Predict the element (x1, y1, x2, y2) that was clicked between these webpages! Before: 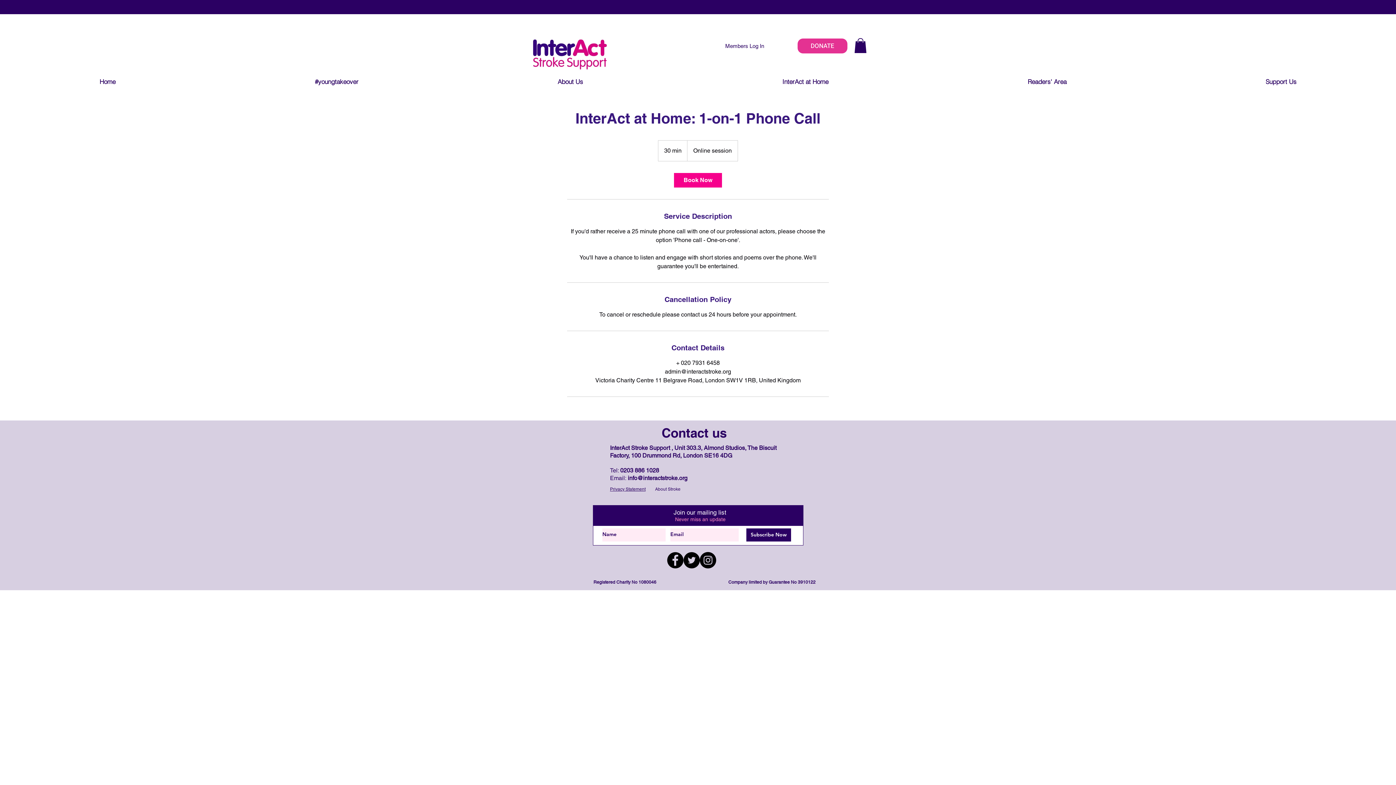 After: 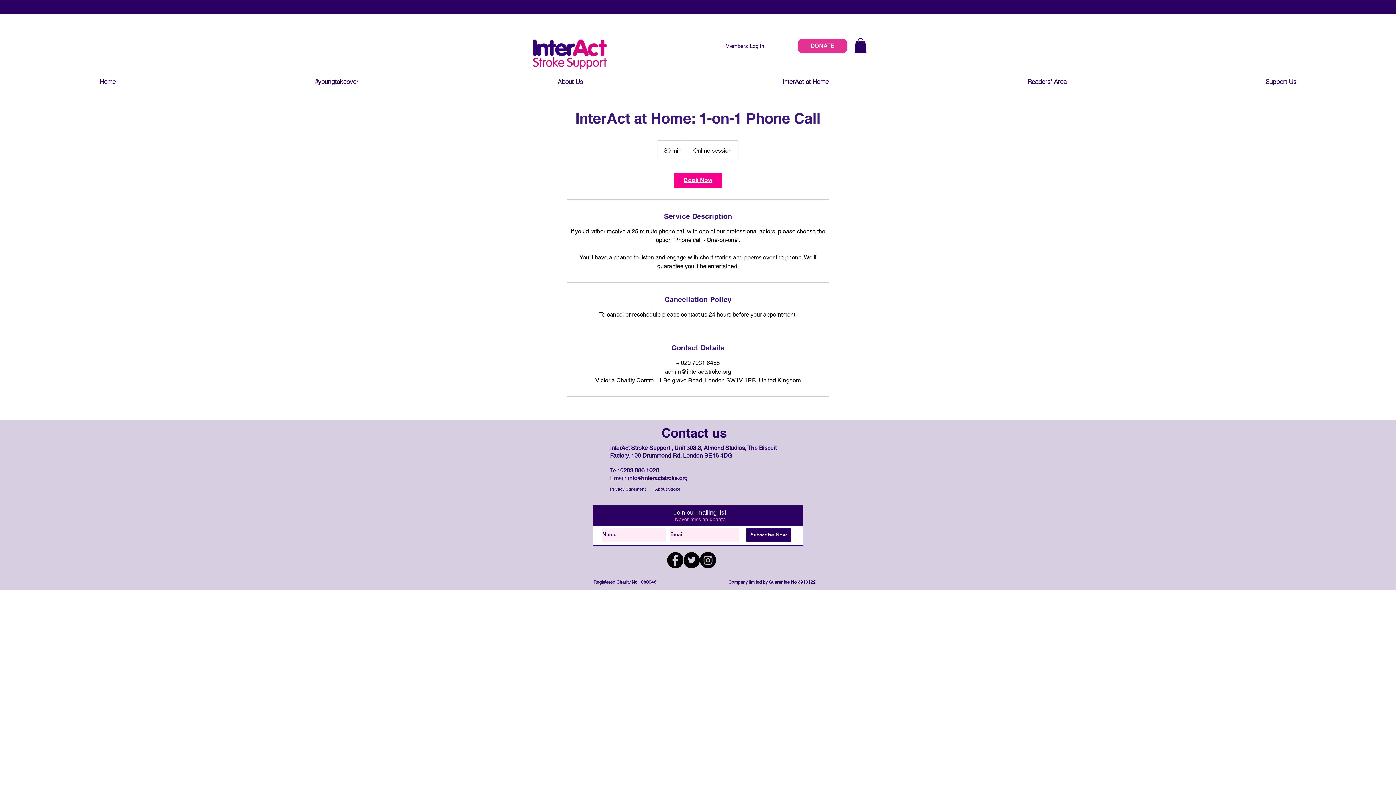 Action: bbox: (674, 172, 722, 187) label: Book Now